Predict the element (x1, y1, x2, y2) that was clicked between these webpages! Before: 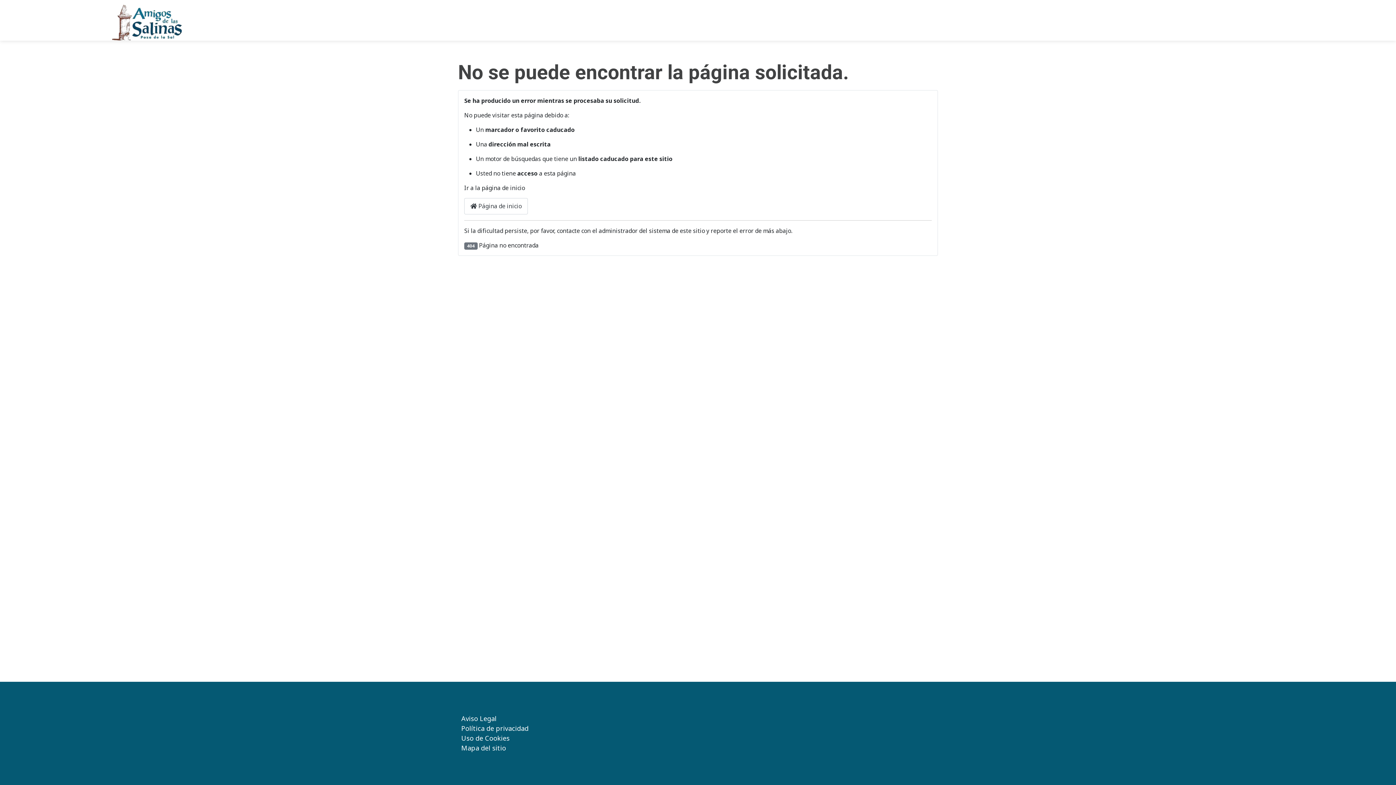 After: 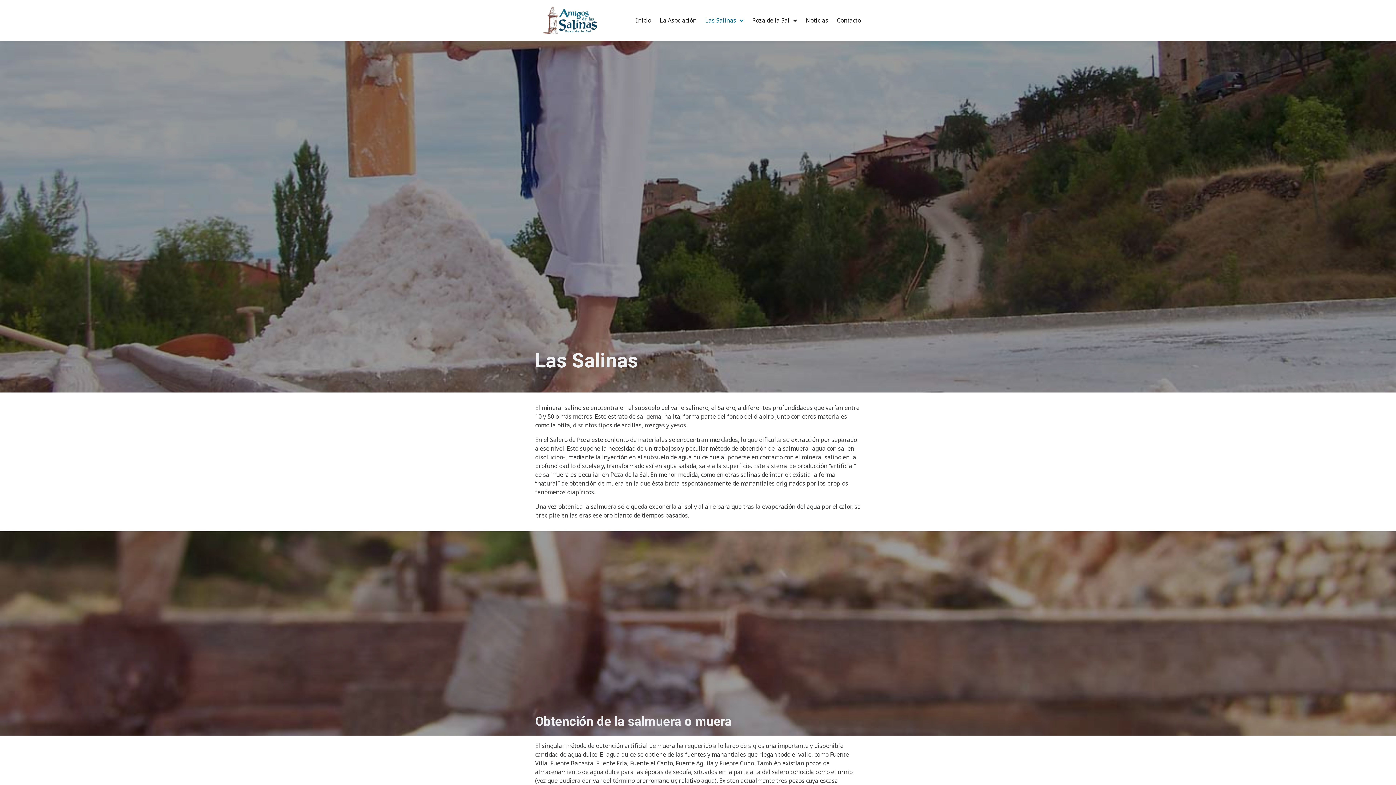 Action: bbox: (810, 9, 841, 17) label: Las Salinas